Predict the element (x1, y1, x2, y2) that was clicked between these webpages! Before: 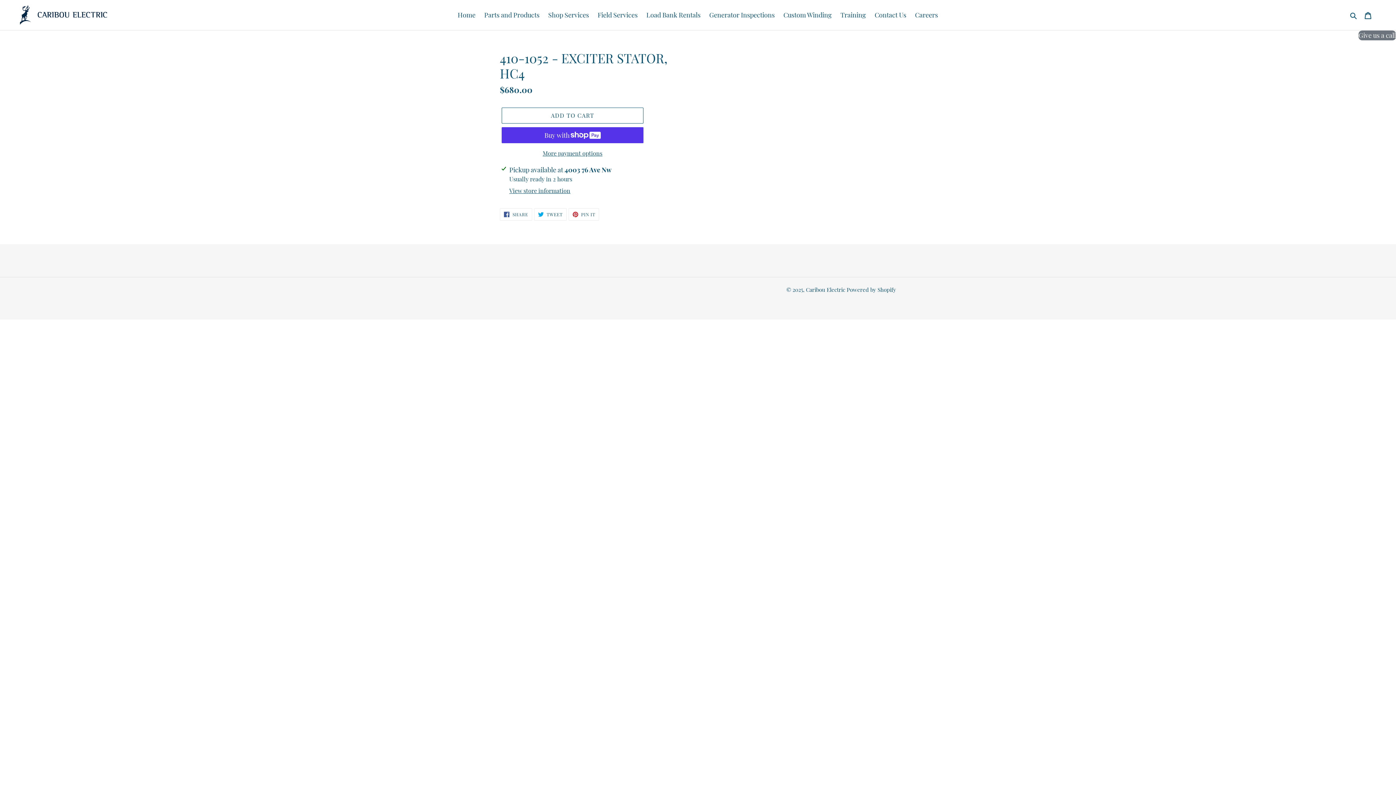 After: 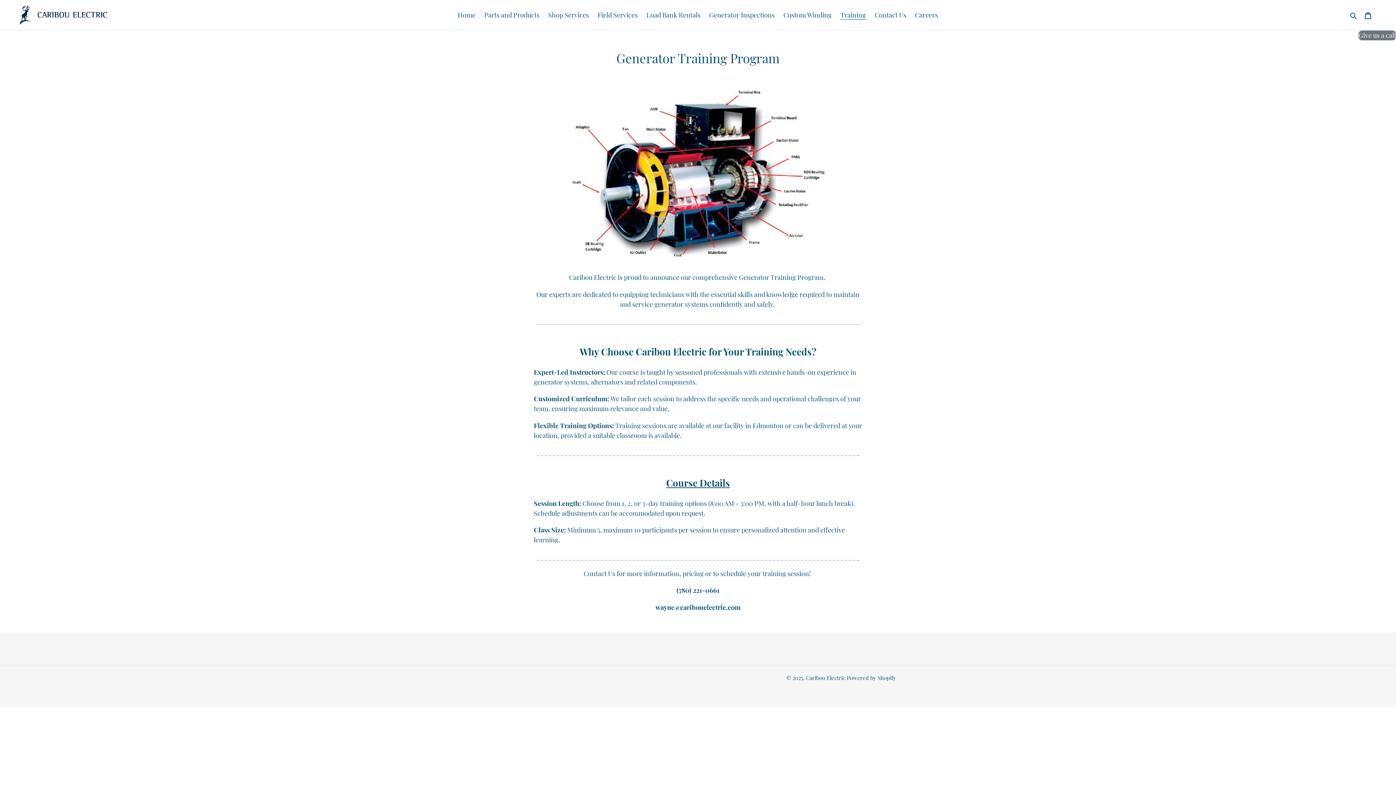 Action: label: Training bbox: (837, 9, 869, 21)